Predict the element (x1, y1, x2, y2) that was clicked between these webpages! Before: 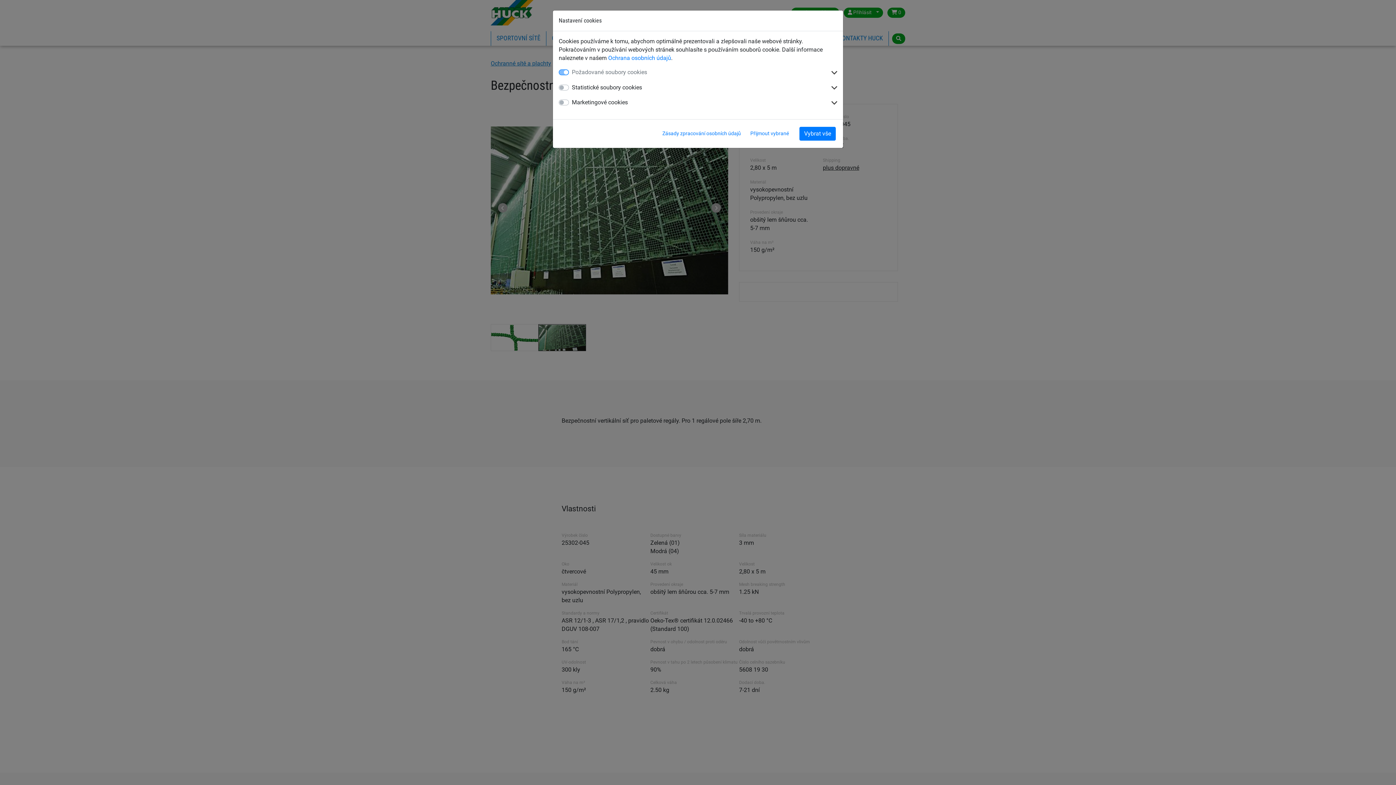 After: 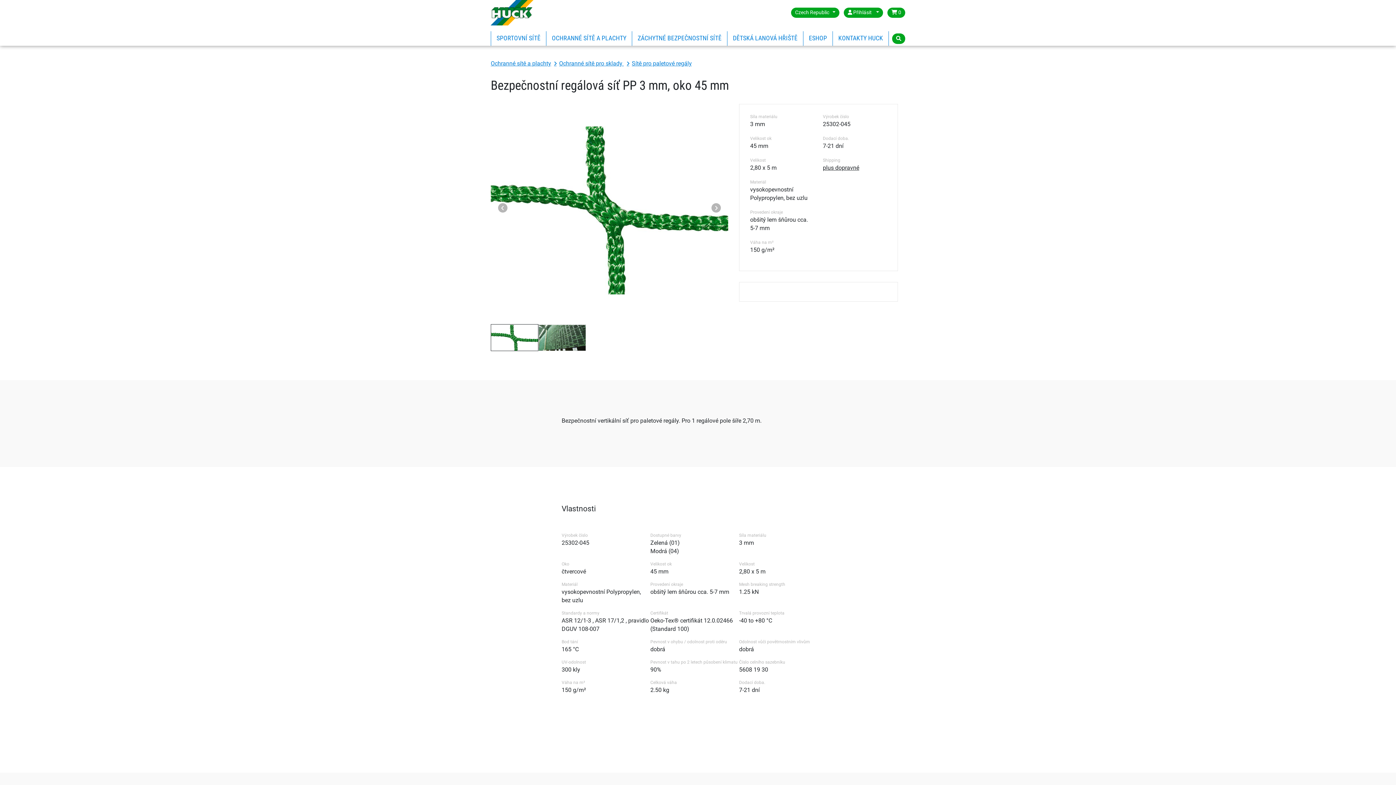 Action: bbox: (799, 126, 836, 140) label: Vybrat vše